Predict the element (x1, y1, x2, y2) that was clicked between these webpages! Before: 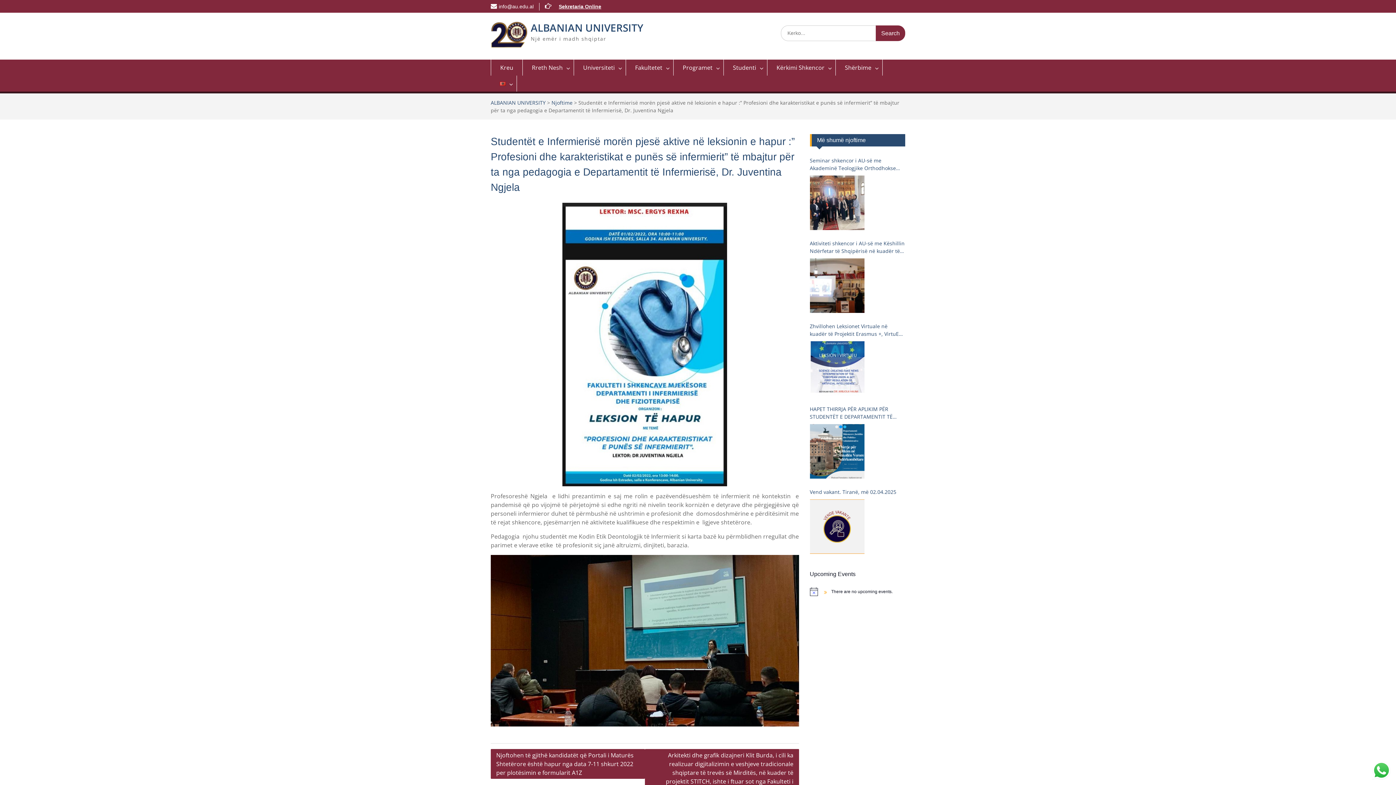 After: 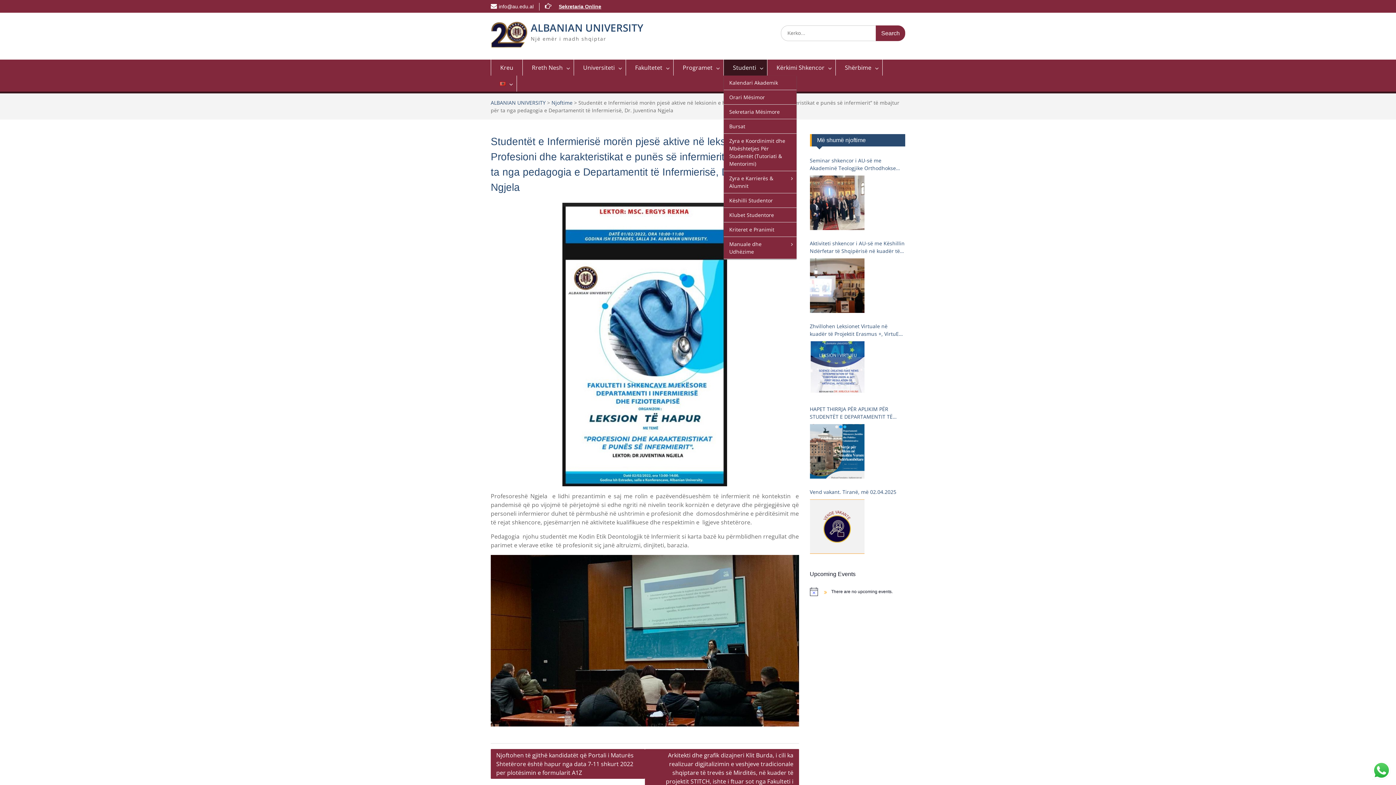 Action: label: Studenti bbox: (724, 59, 767, 75)